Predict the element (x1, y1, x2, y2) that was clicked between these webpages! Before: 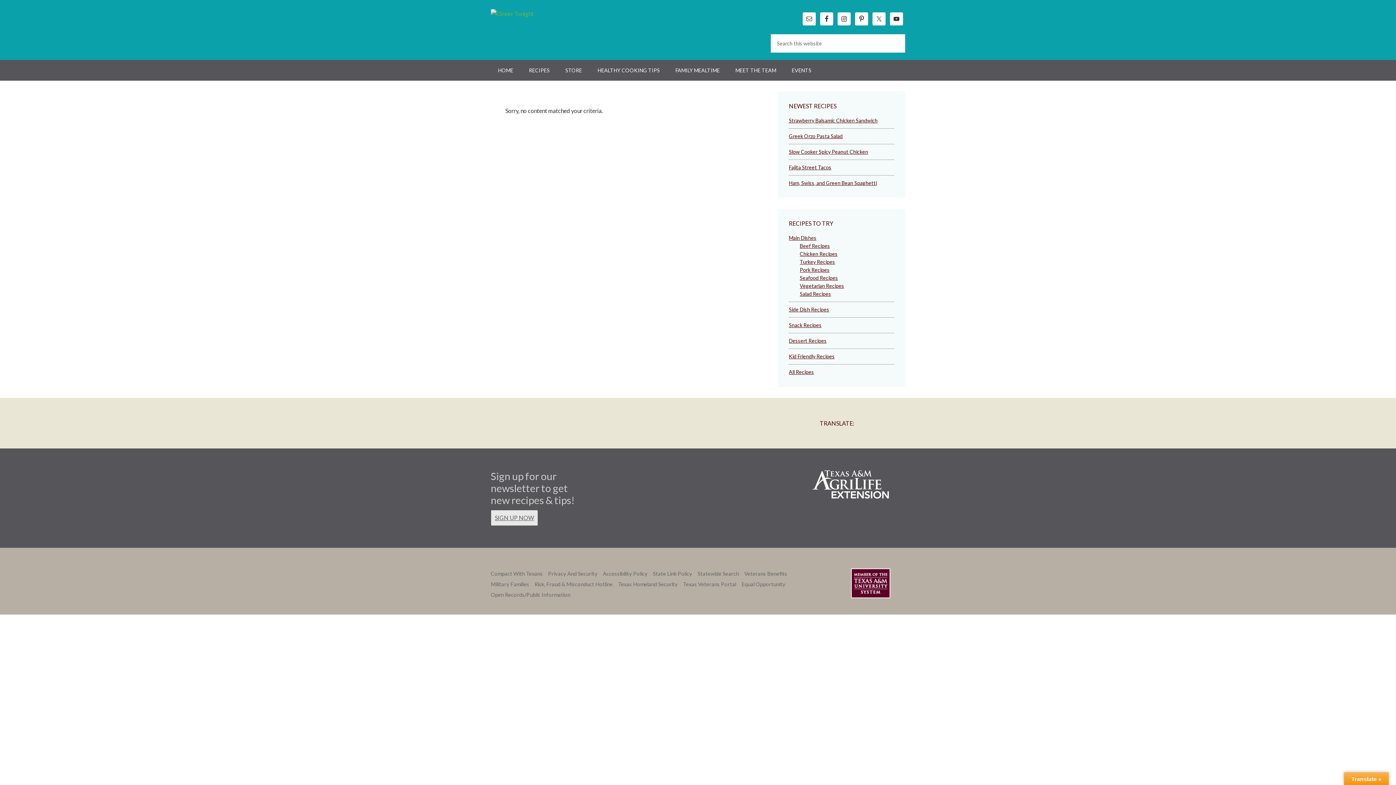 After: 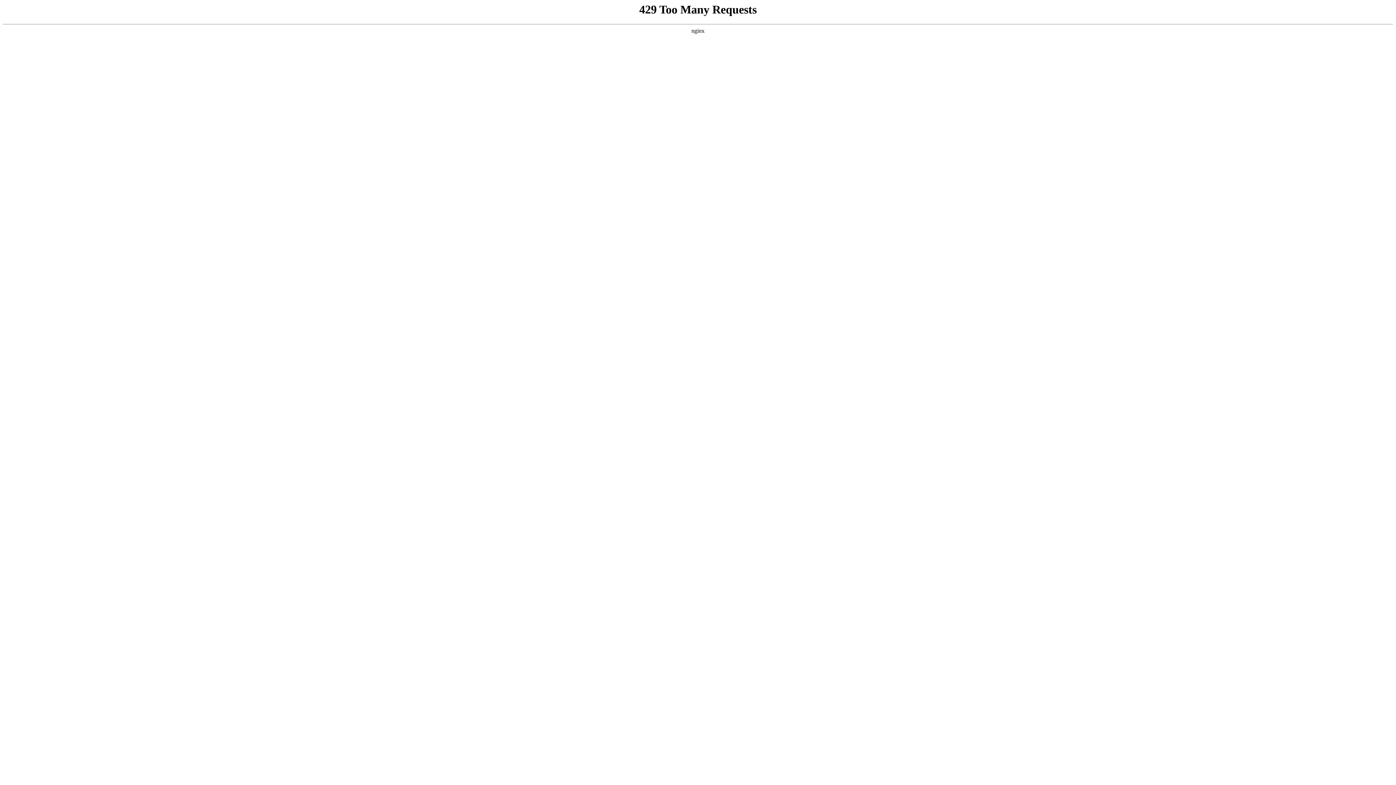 Action: bbox: (851, 568, 890, 600)